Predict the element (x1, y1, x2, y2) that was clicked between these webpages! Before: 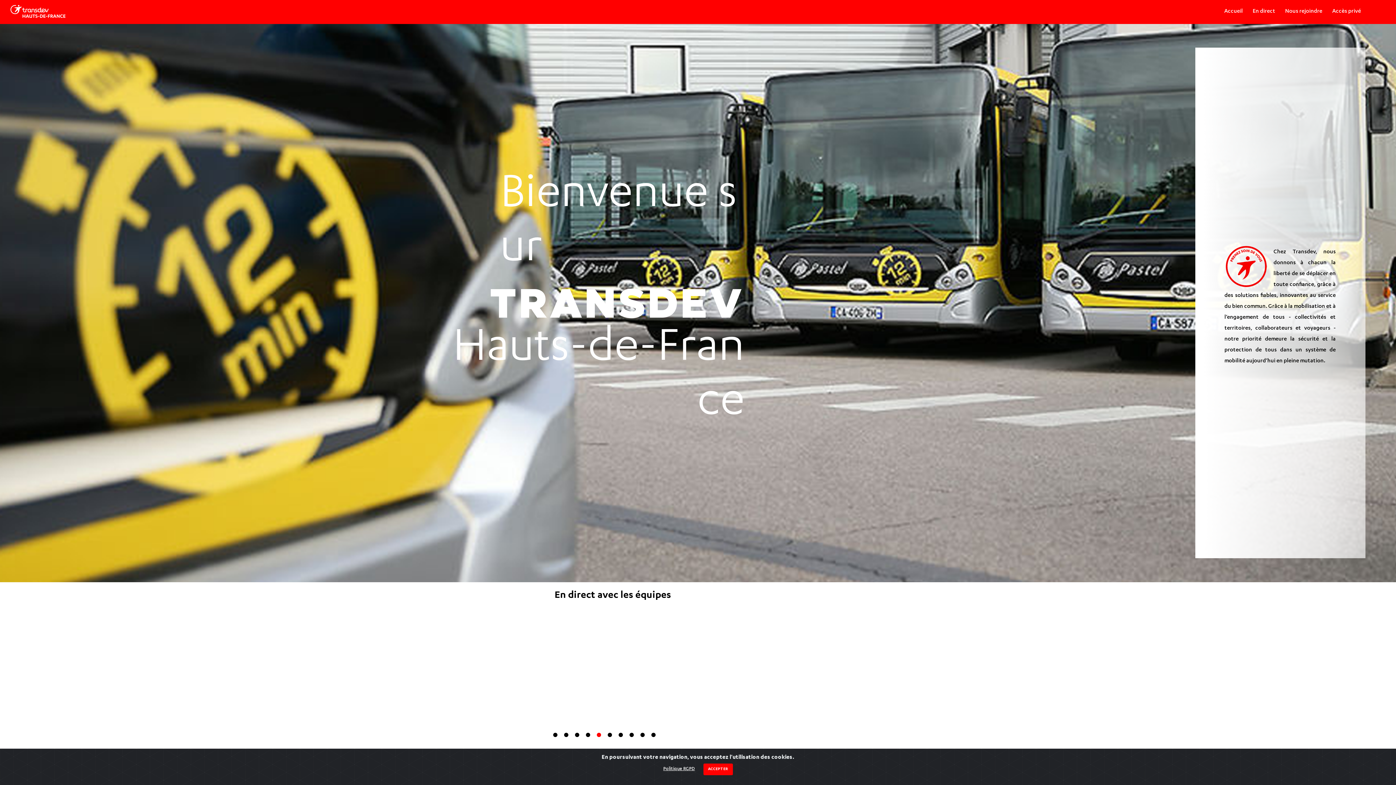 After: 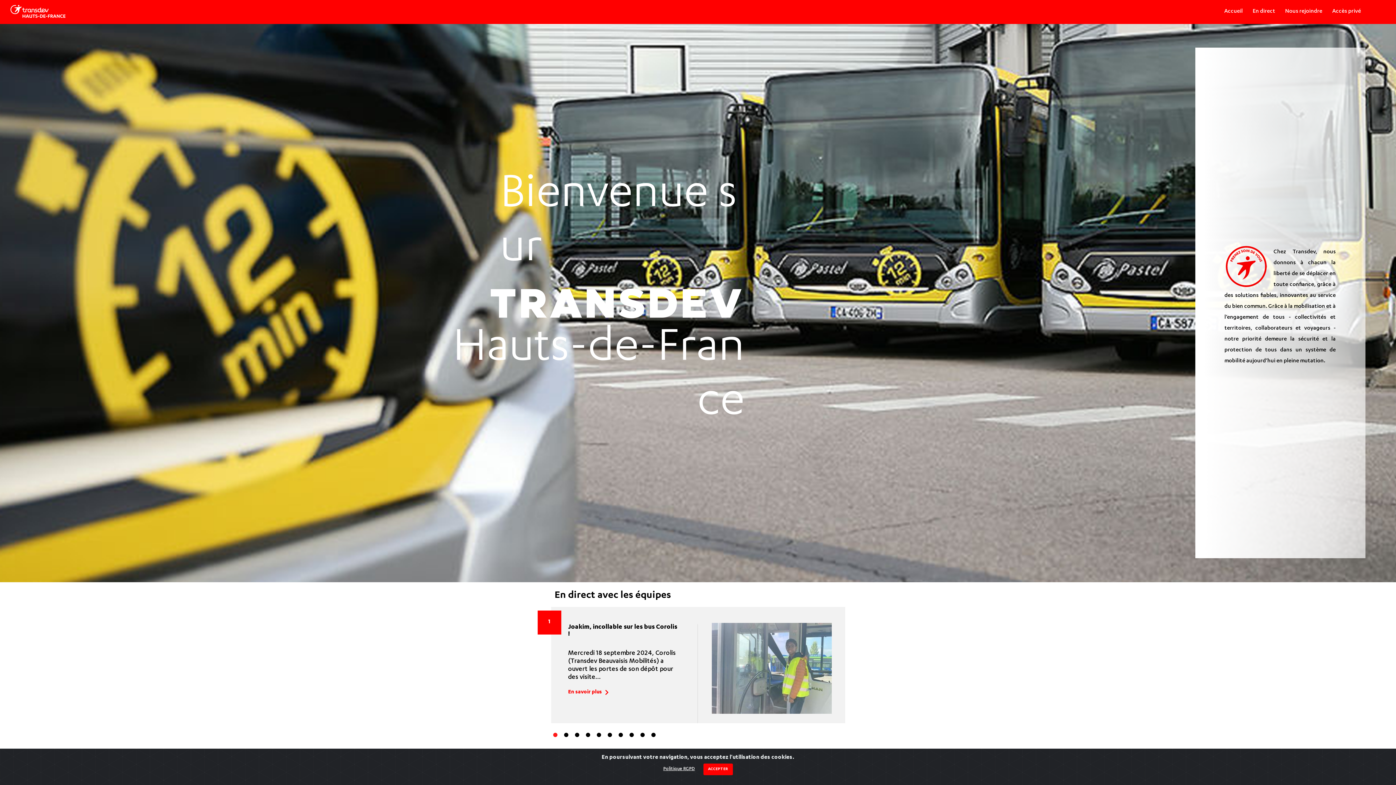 Action: label: 1 of 10 bbox: (552, 733, 560, 740)